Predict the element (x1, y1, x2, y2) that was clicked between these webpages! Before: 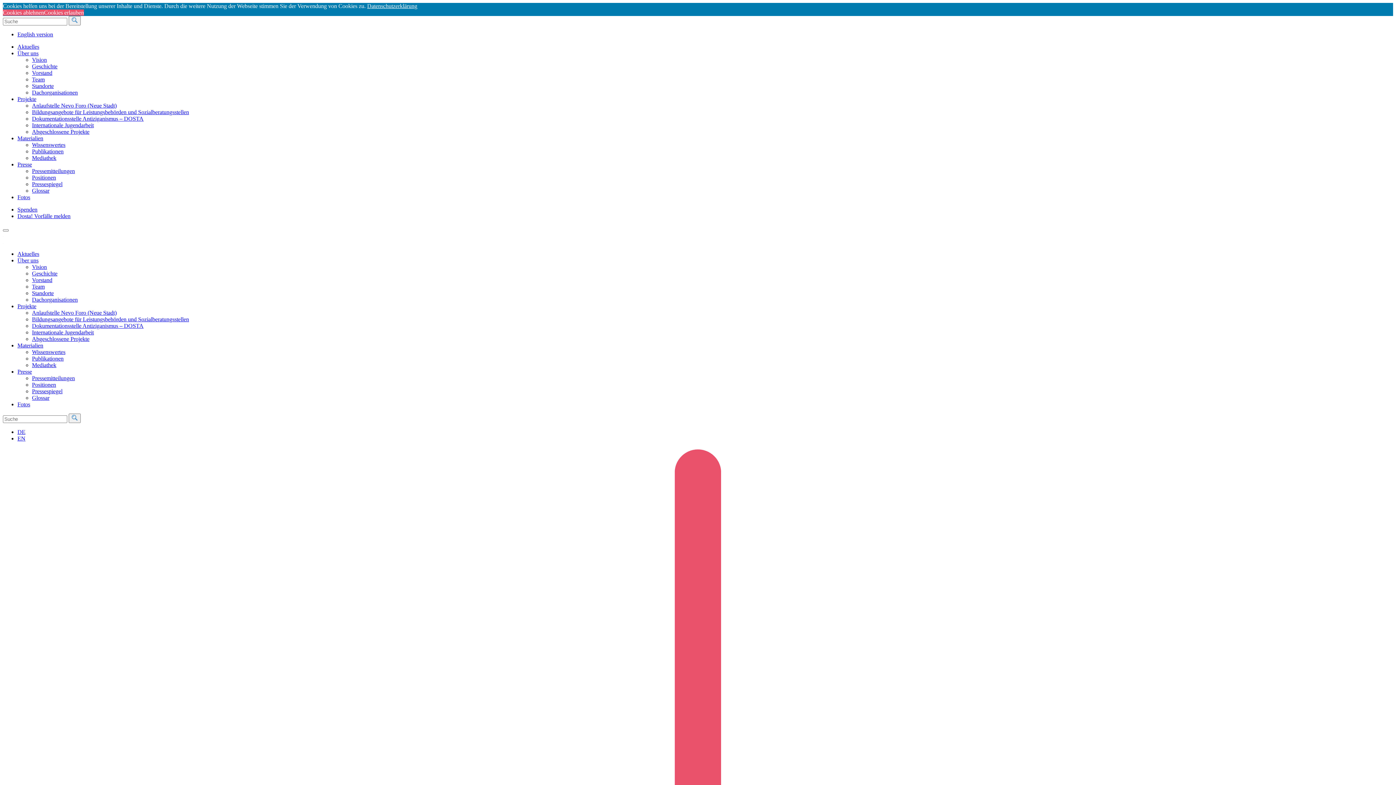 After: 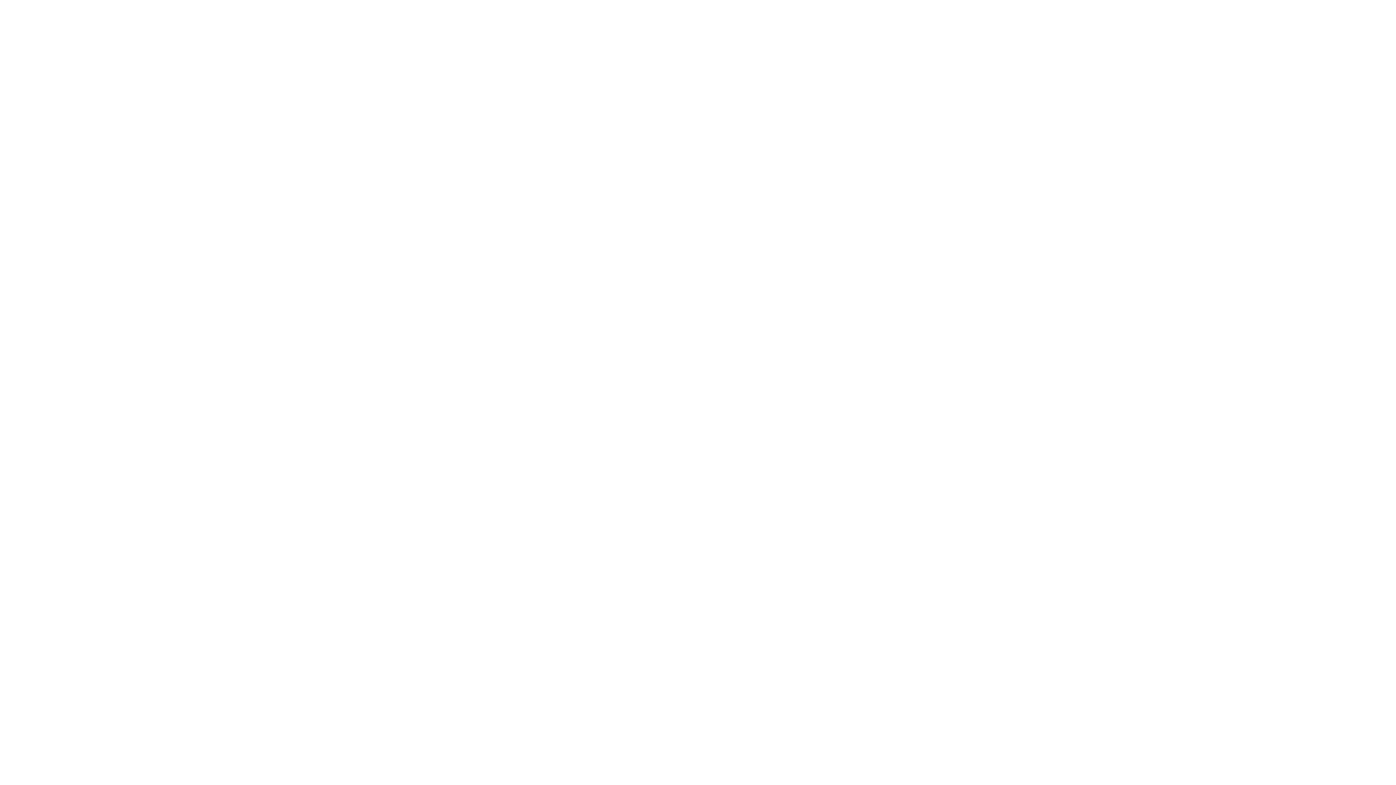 Action: bbox: (17, 206, 37, 212) label: Spenden